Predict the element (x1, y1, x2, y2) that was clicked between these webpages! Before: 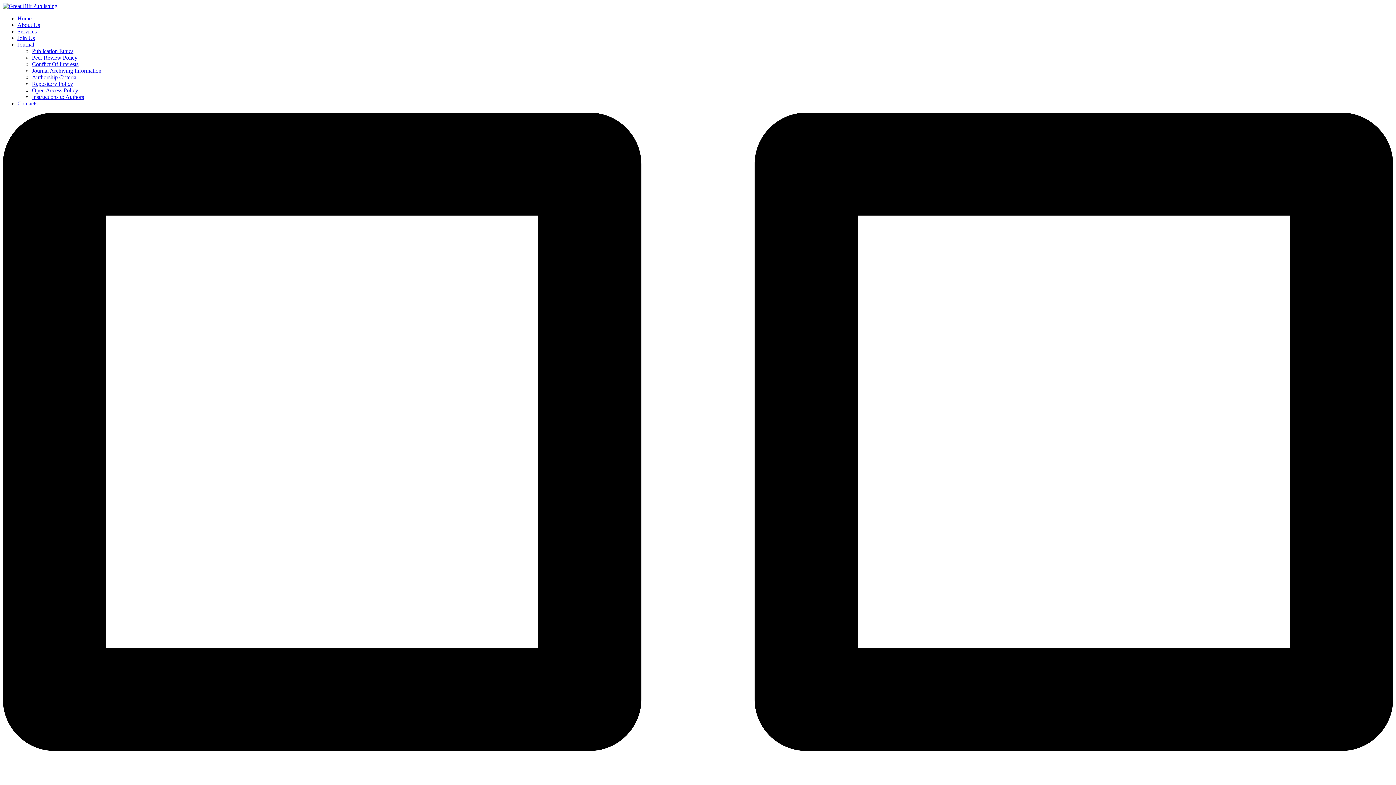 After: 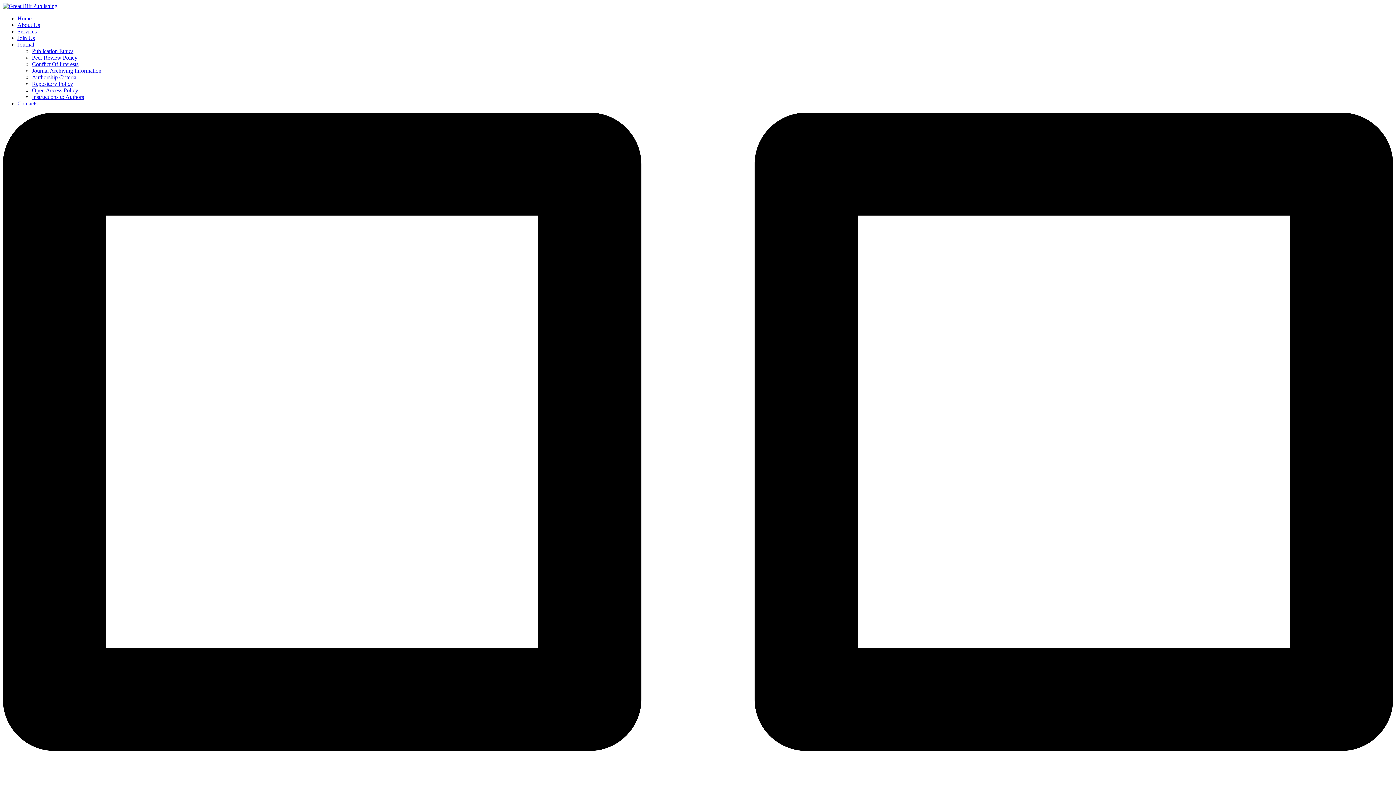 Action: label: Journal bbox: (17, 41, 34, 47)